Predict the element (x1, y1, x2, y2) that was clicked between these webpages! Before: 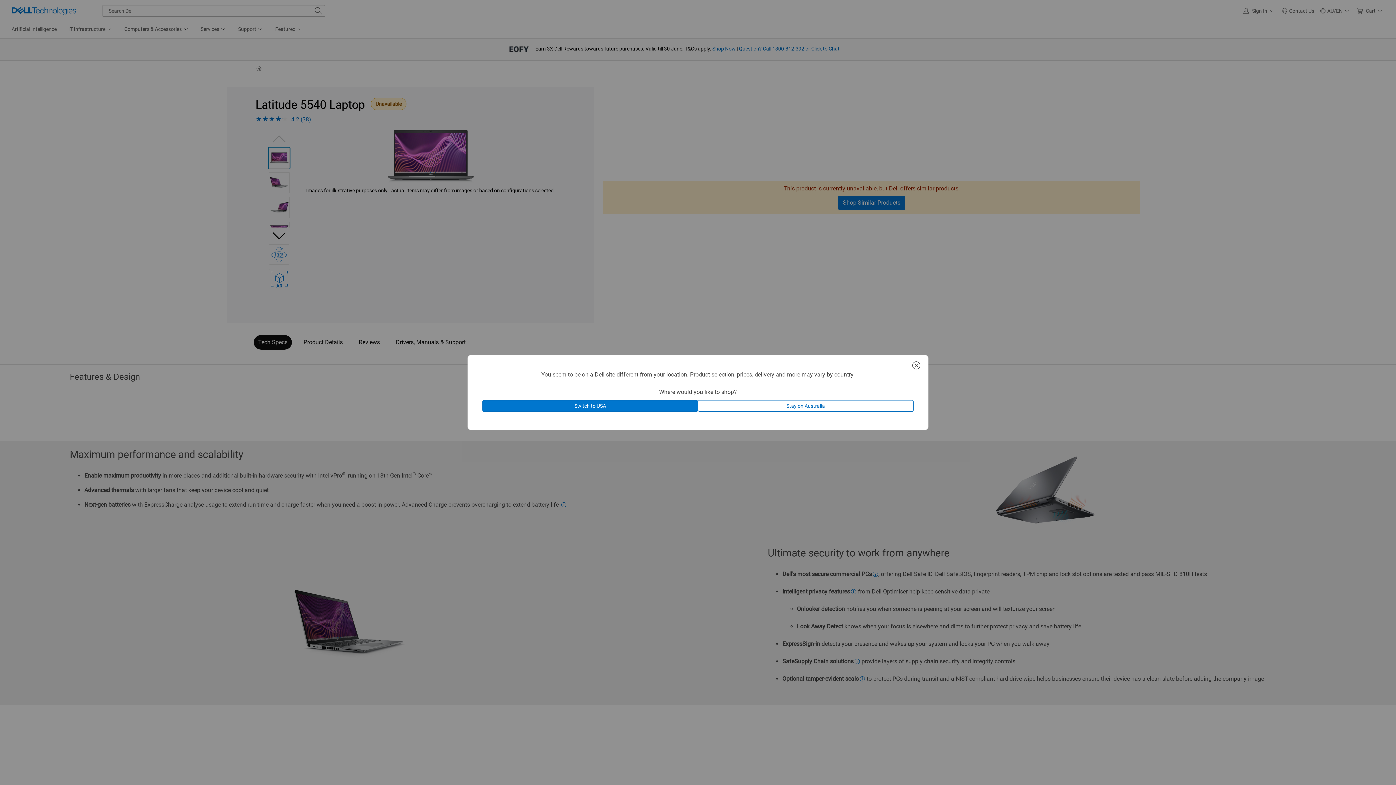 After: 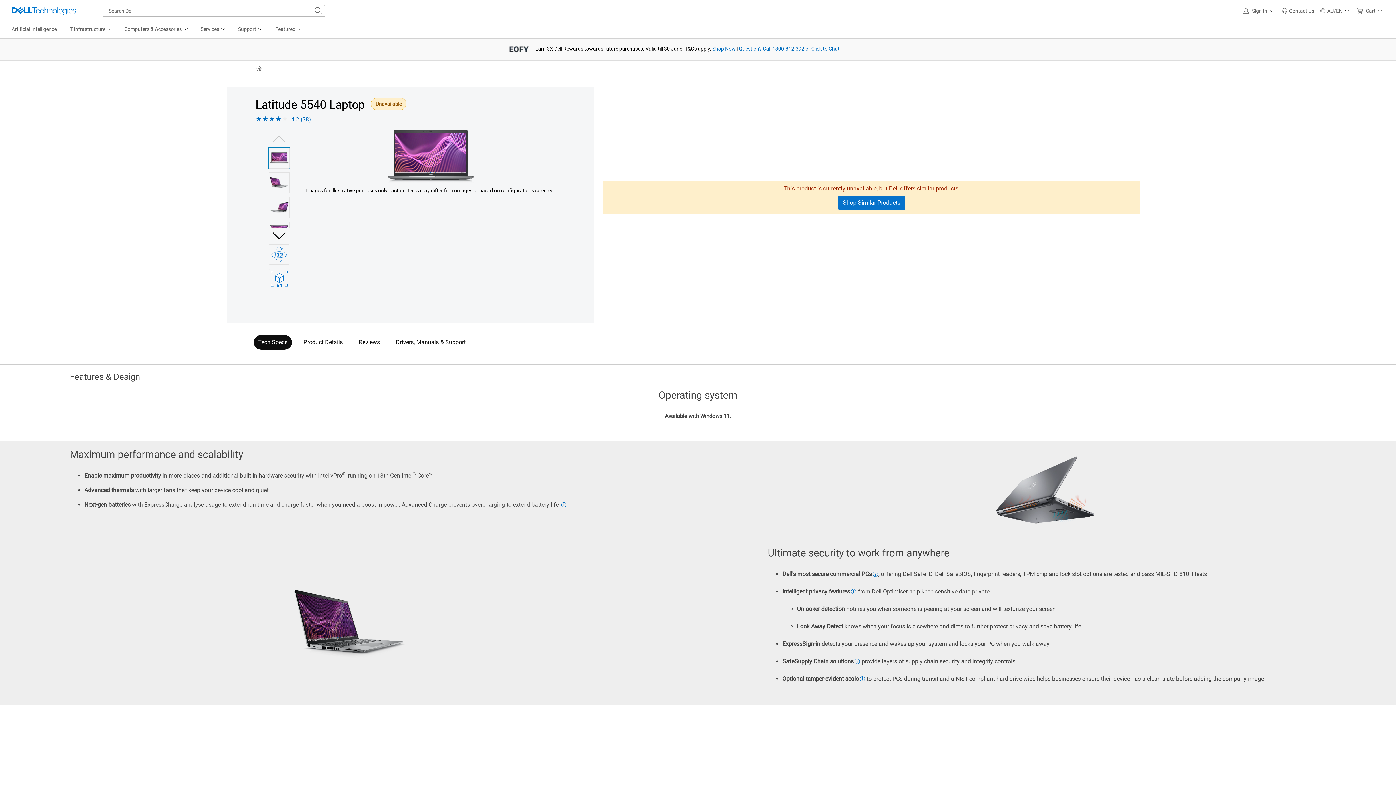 Action: bbox: (909, 360, 923, 370)